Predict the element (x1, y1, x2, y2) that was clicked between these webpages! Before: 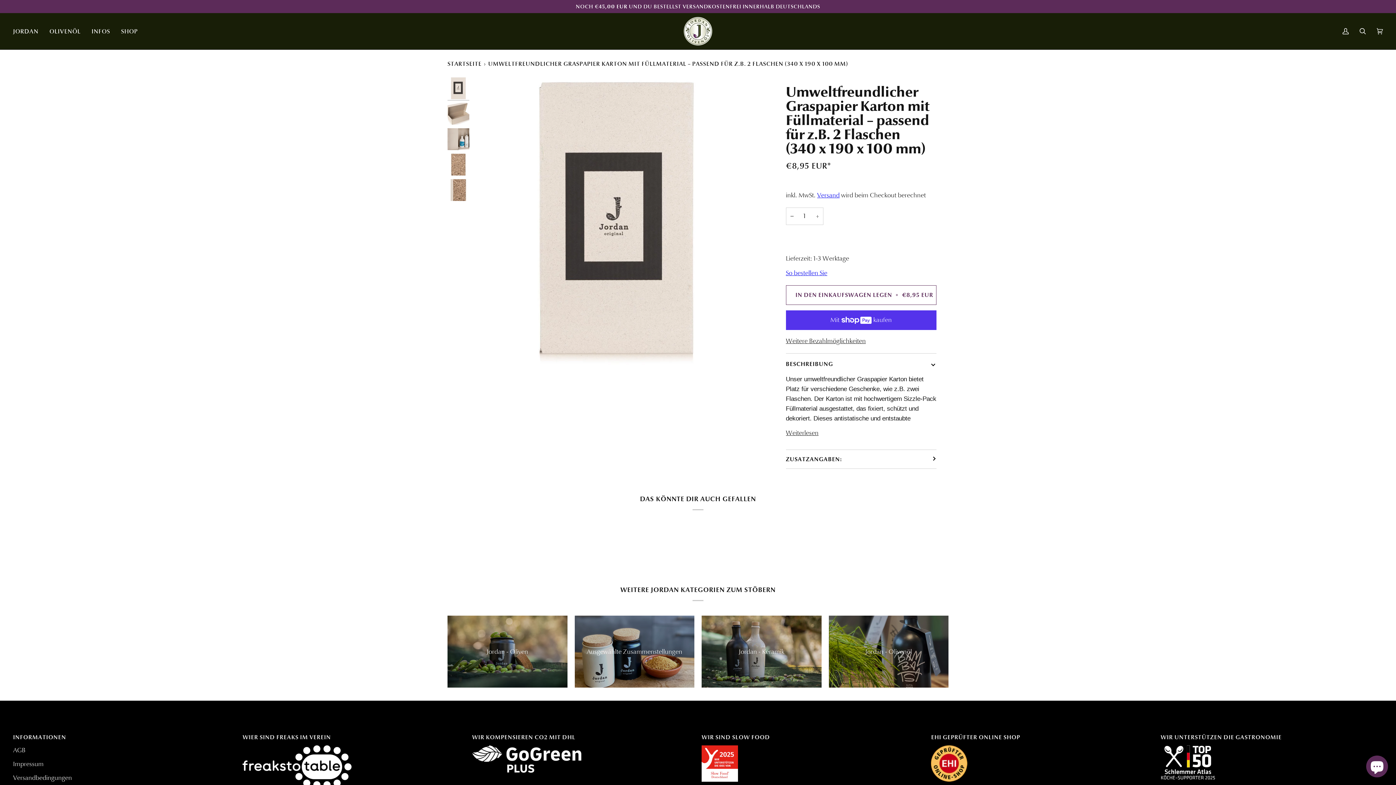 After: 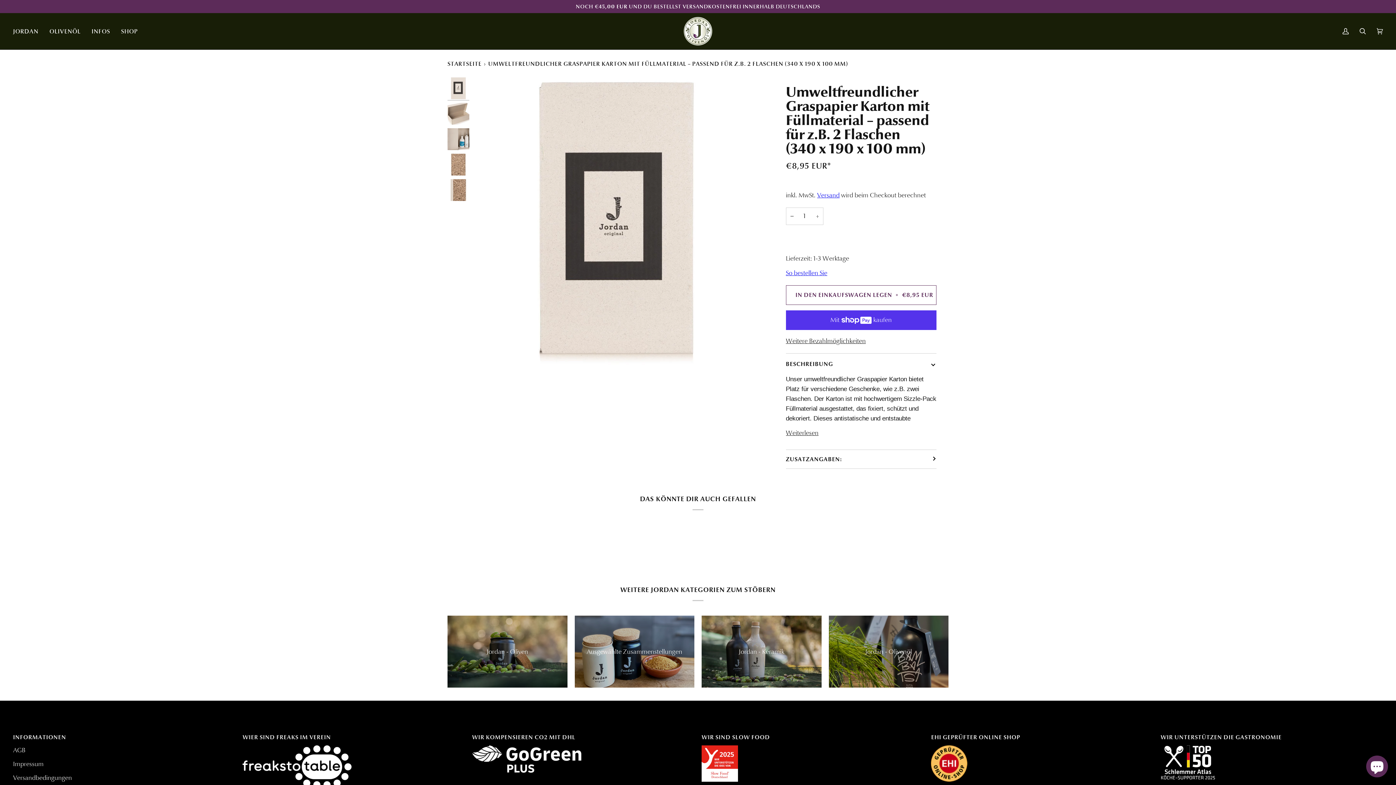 Action: bbox: (1160, 733, 1383, 745) label: WIR UNTERSTÜTZEN DIE GASTRONOMIE